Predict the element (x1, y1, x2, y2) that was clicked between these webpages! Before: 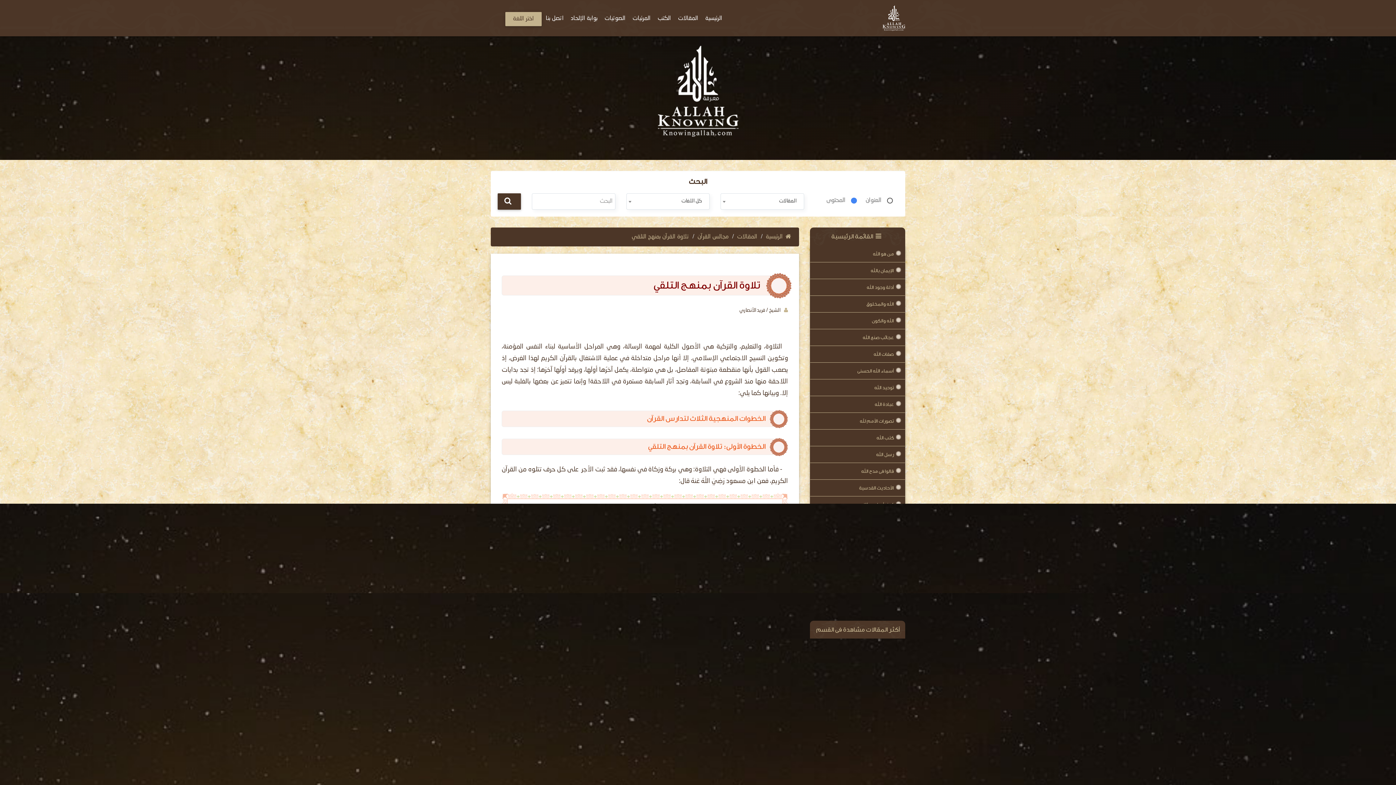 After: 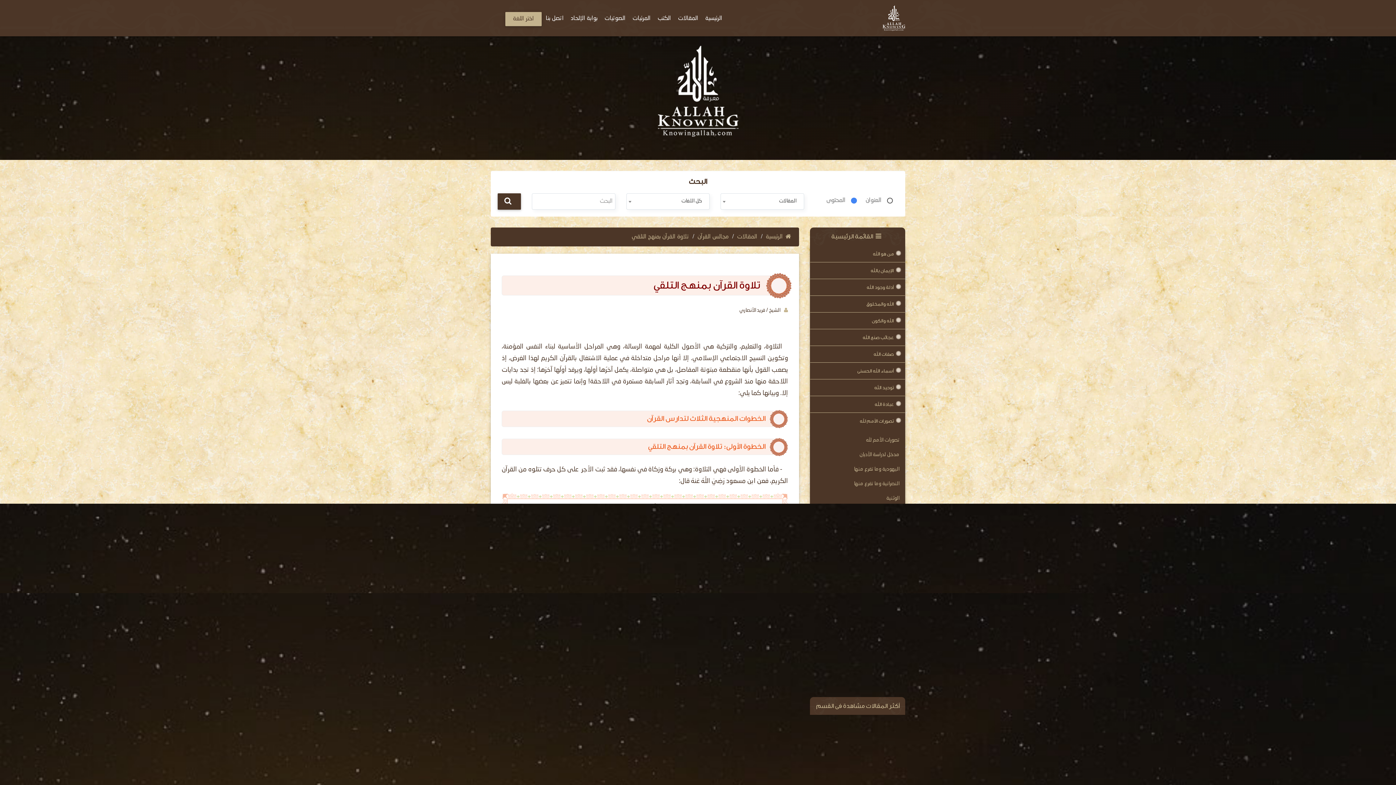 Action: label: تصورات الأمم لله bbox: (814, 418, 894, 424)